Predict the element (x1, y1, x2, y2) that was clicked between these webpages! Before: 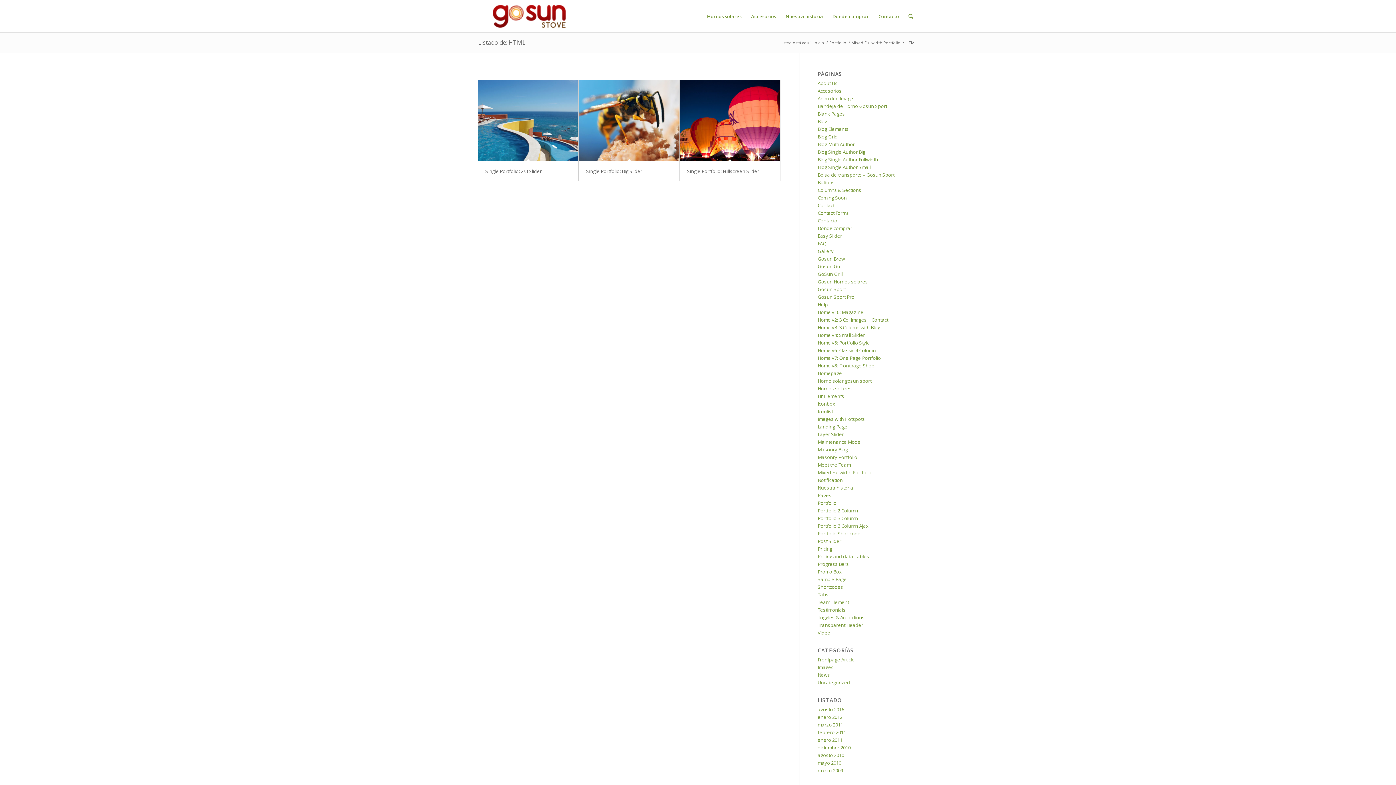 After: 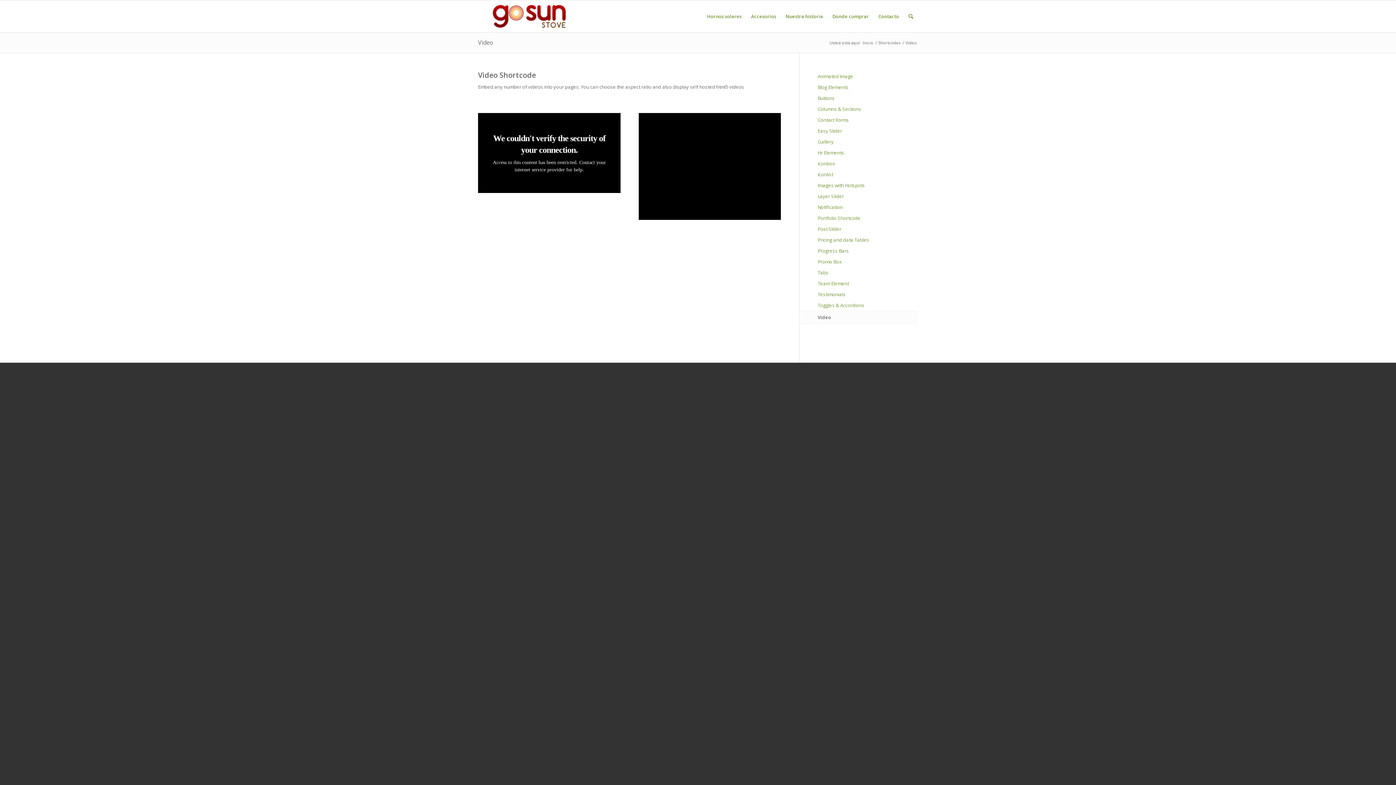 Action: bbox: (817, 629, 830, 636) label: Video